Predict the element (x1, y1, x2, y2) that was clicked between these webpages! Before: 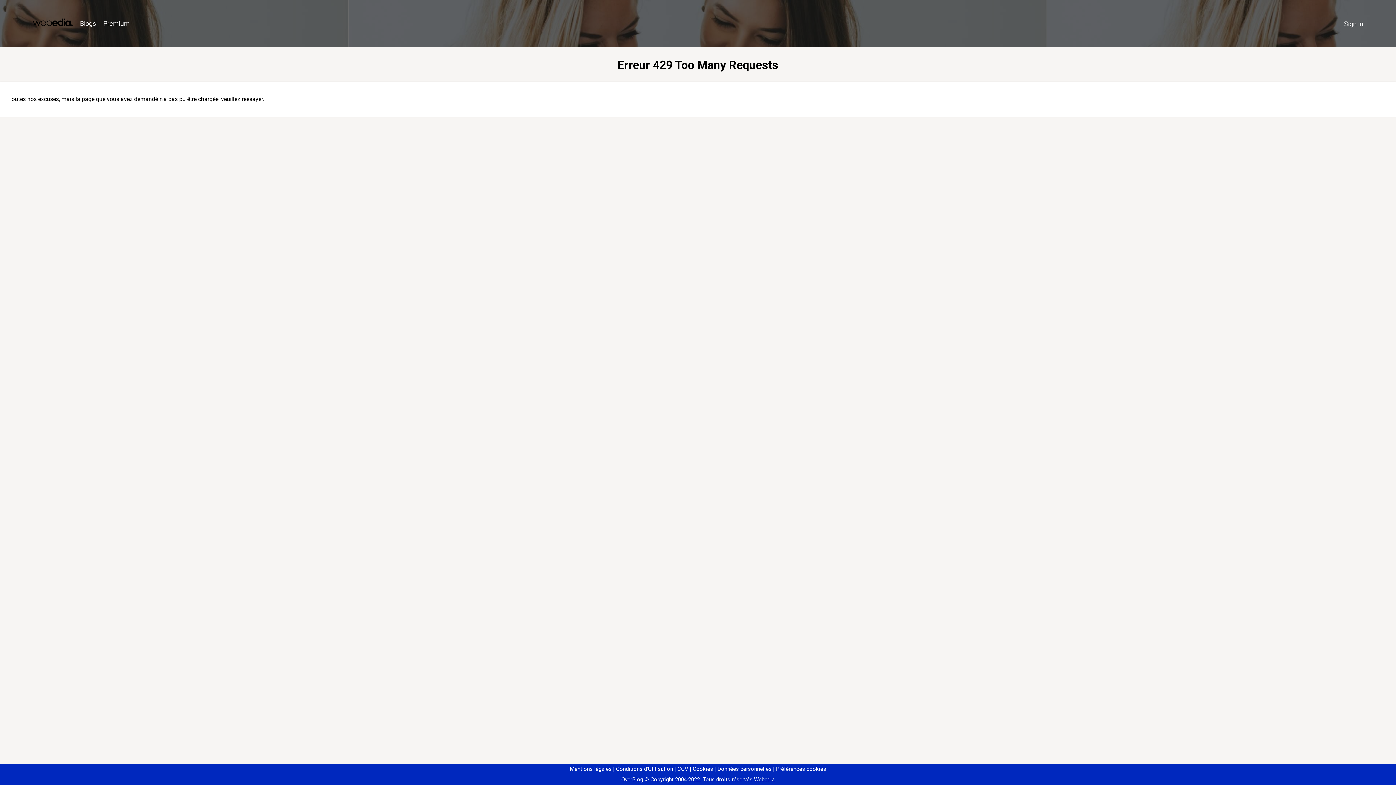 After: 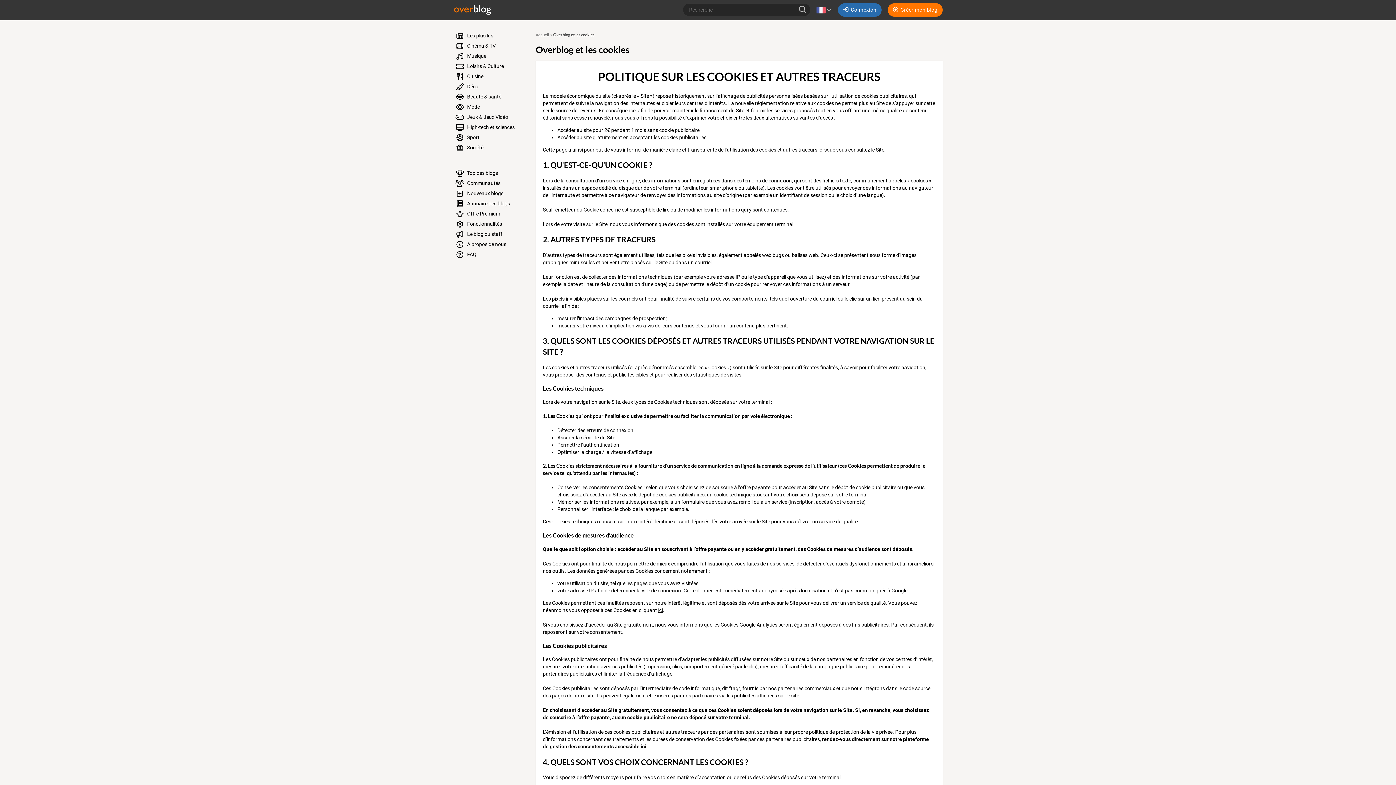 Action: bbox: (690, 766, 713, 772) label: Cookies